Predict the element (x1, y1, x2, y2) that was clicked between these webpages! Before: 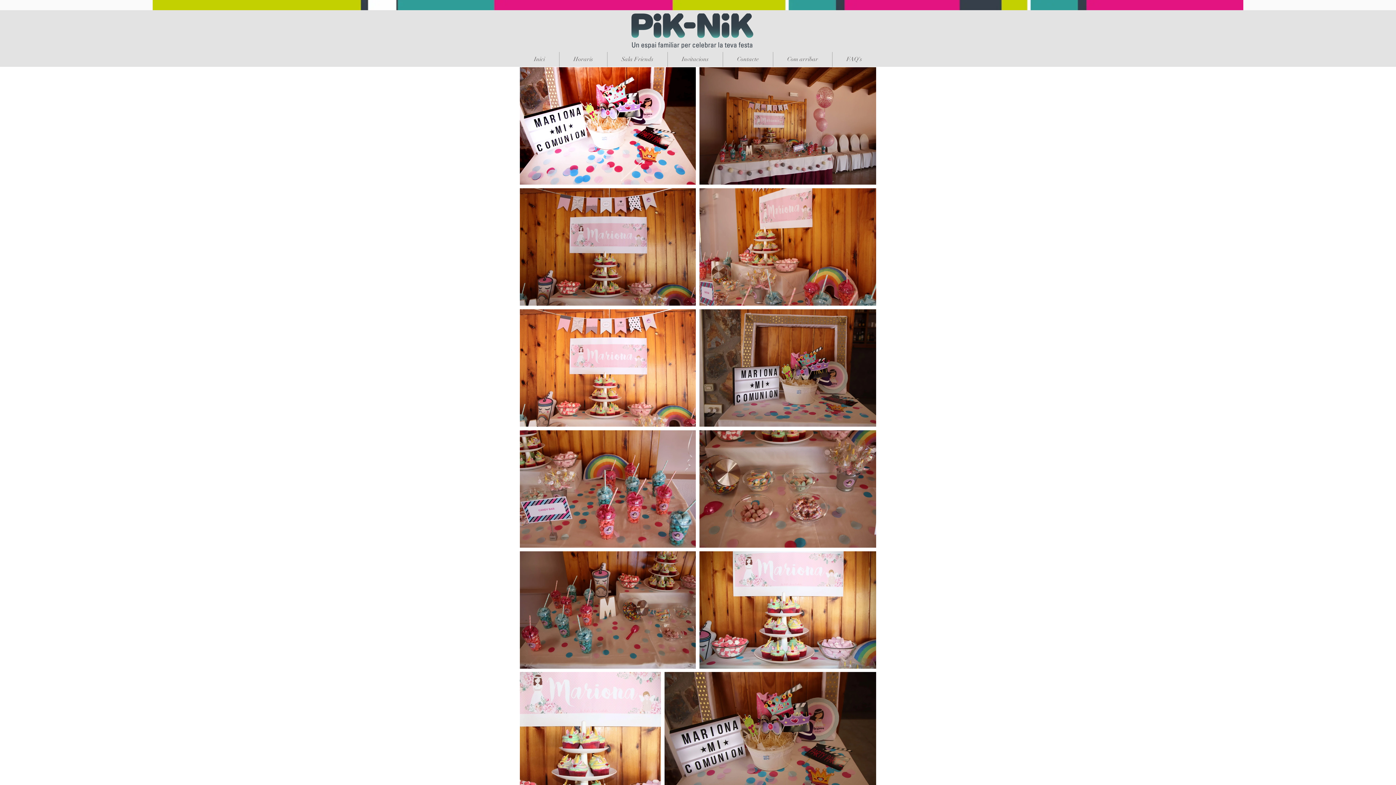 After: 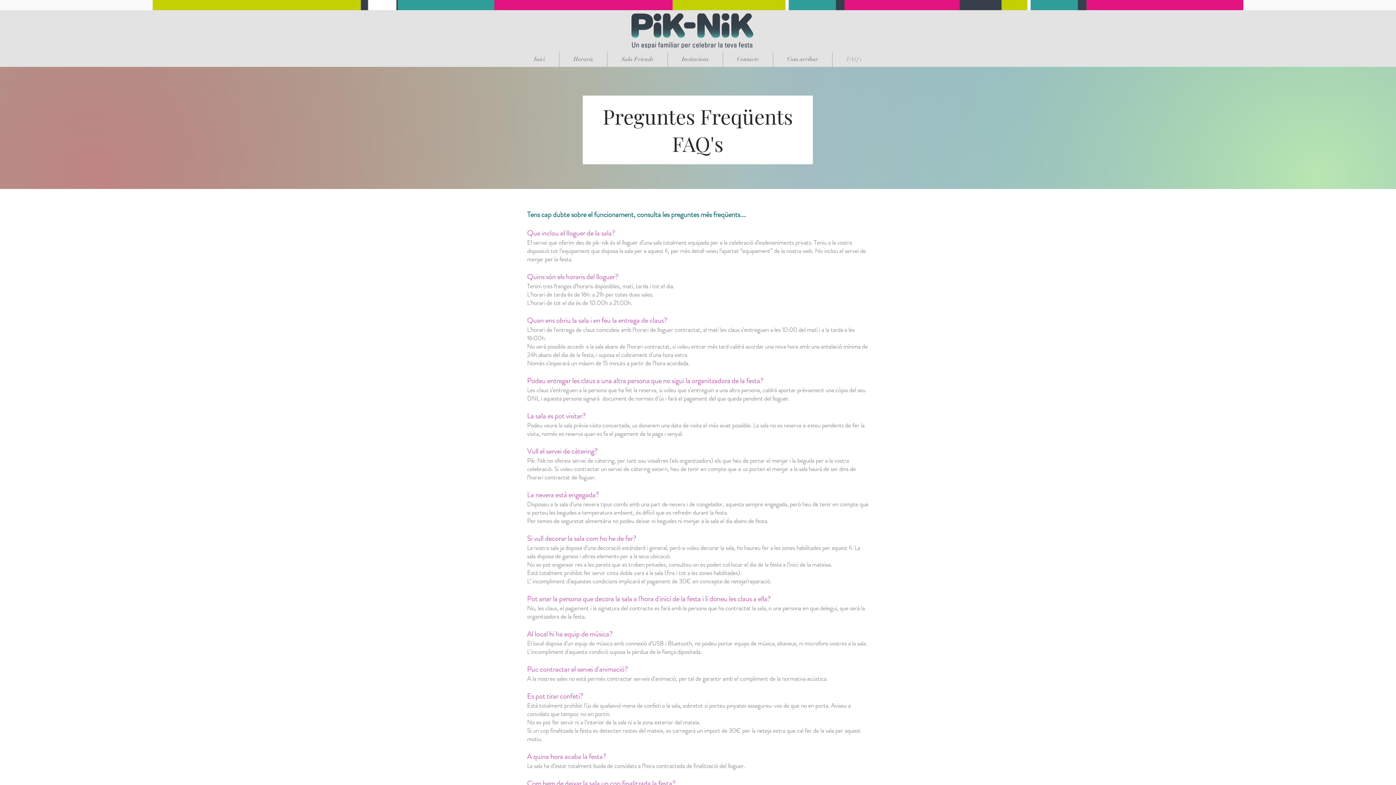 Action: bbox: (832, 52, 876, 66) label: FAQ's